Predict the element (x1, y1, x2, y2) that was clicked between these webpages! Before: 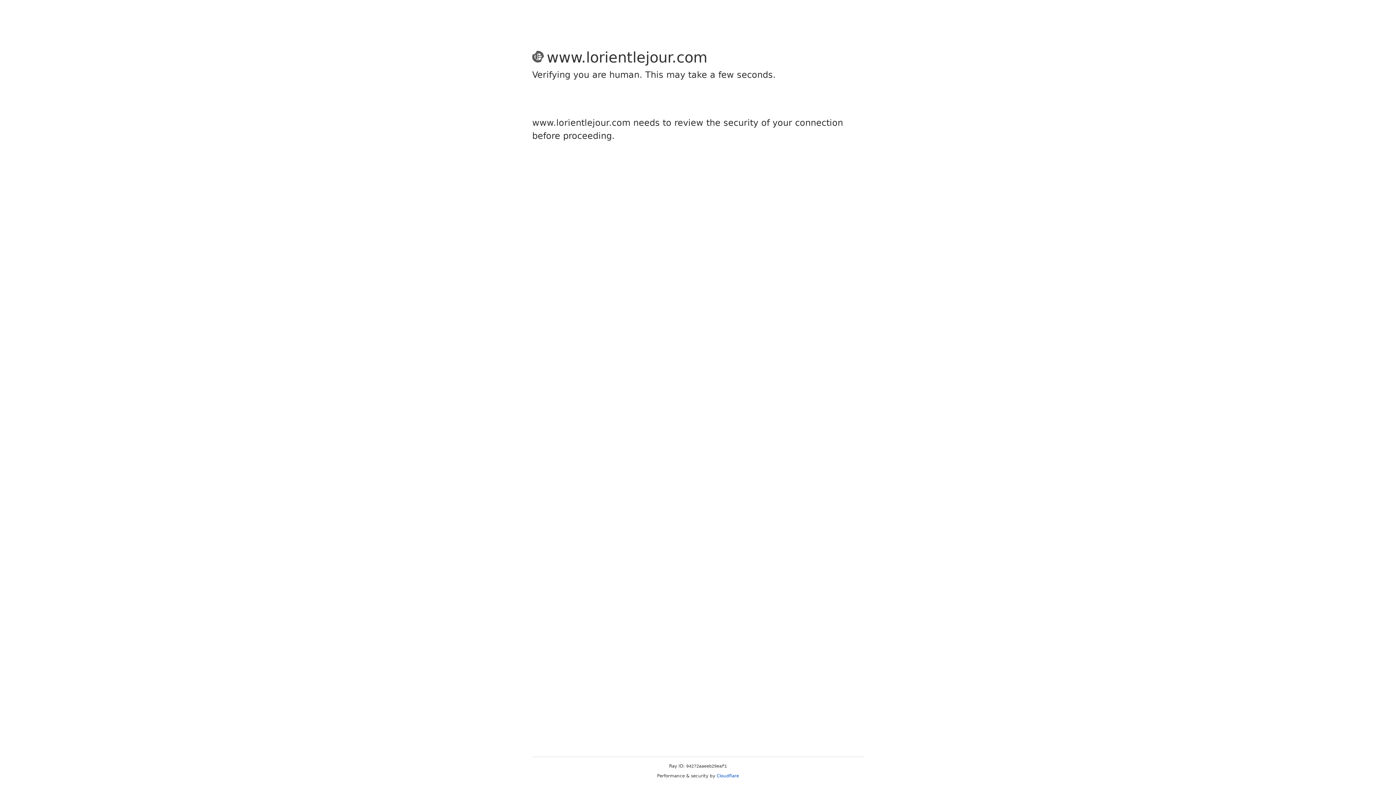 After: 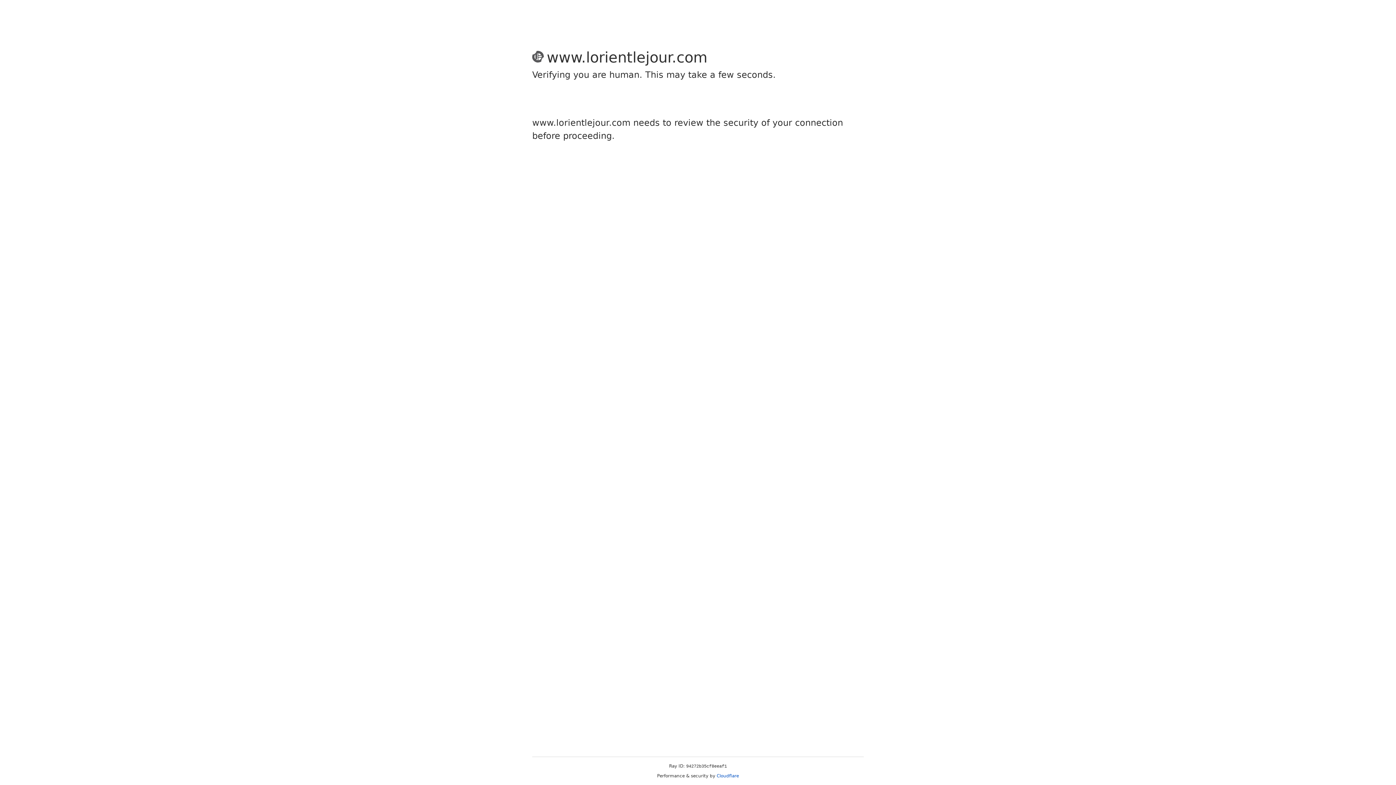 Action: label: Cloudflare bbox: (716, 773, 739, 778)